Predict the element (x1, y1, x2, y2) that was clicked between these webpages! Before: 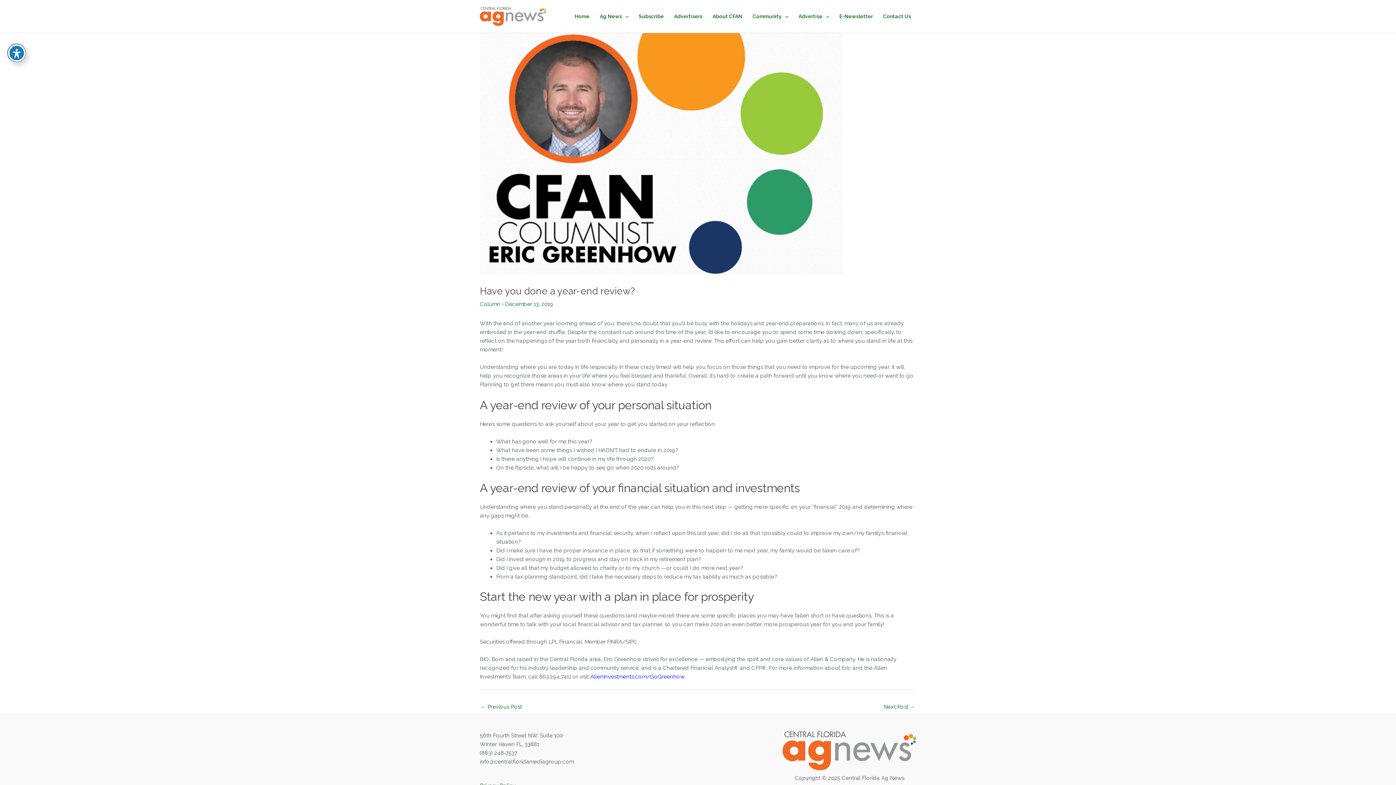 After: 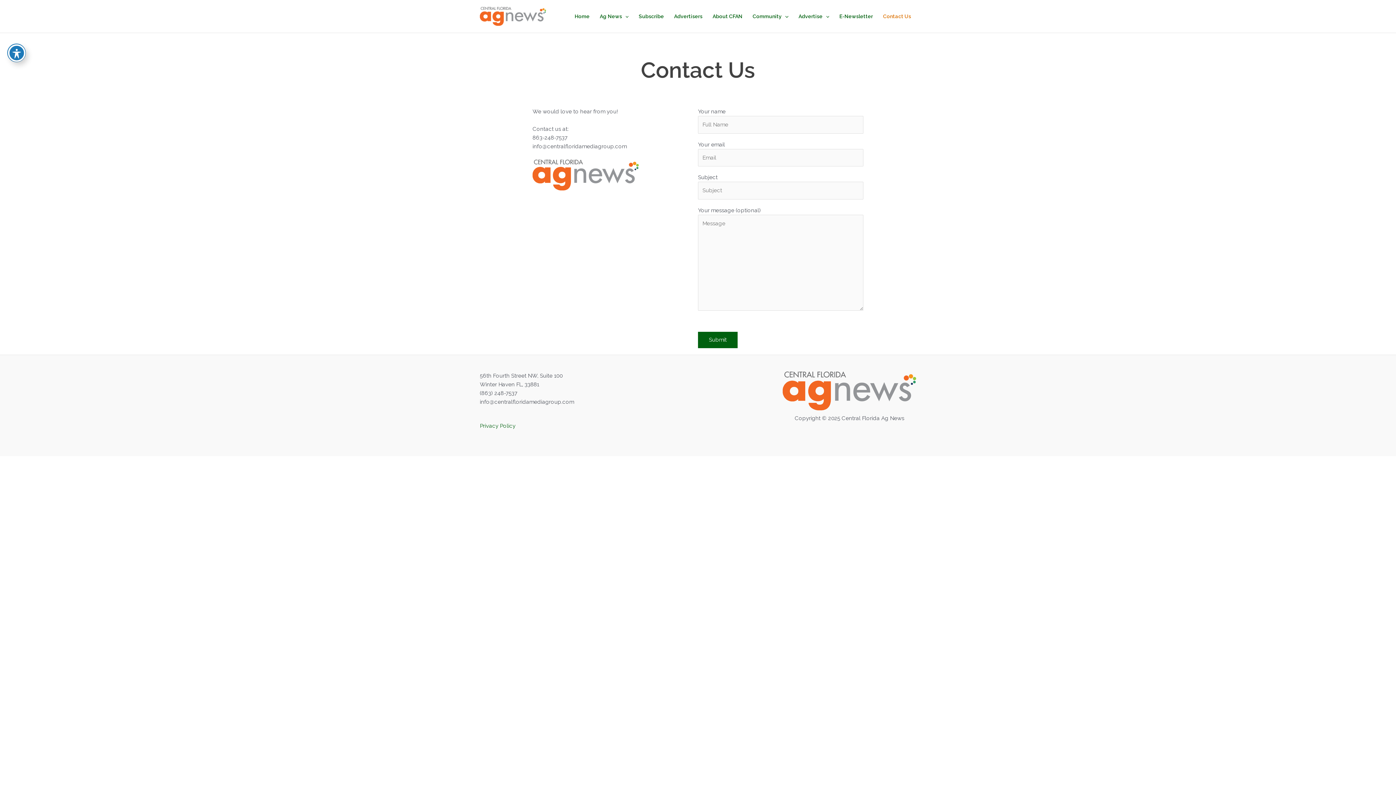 Action: label: Contact Us bbox: (878, 0, 916, 32)